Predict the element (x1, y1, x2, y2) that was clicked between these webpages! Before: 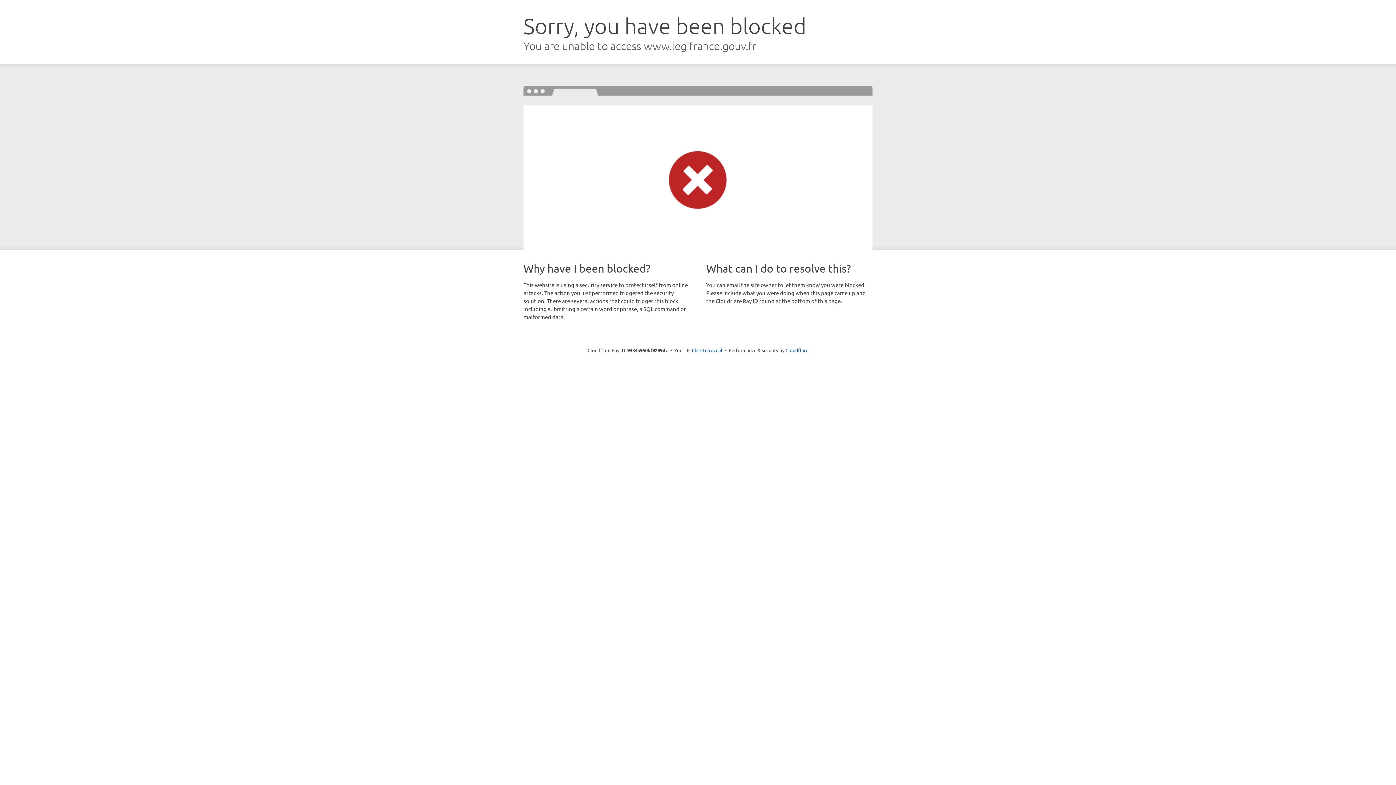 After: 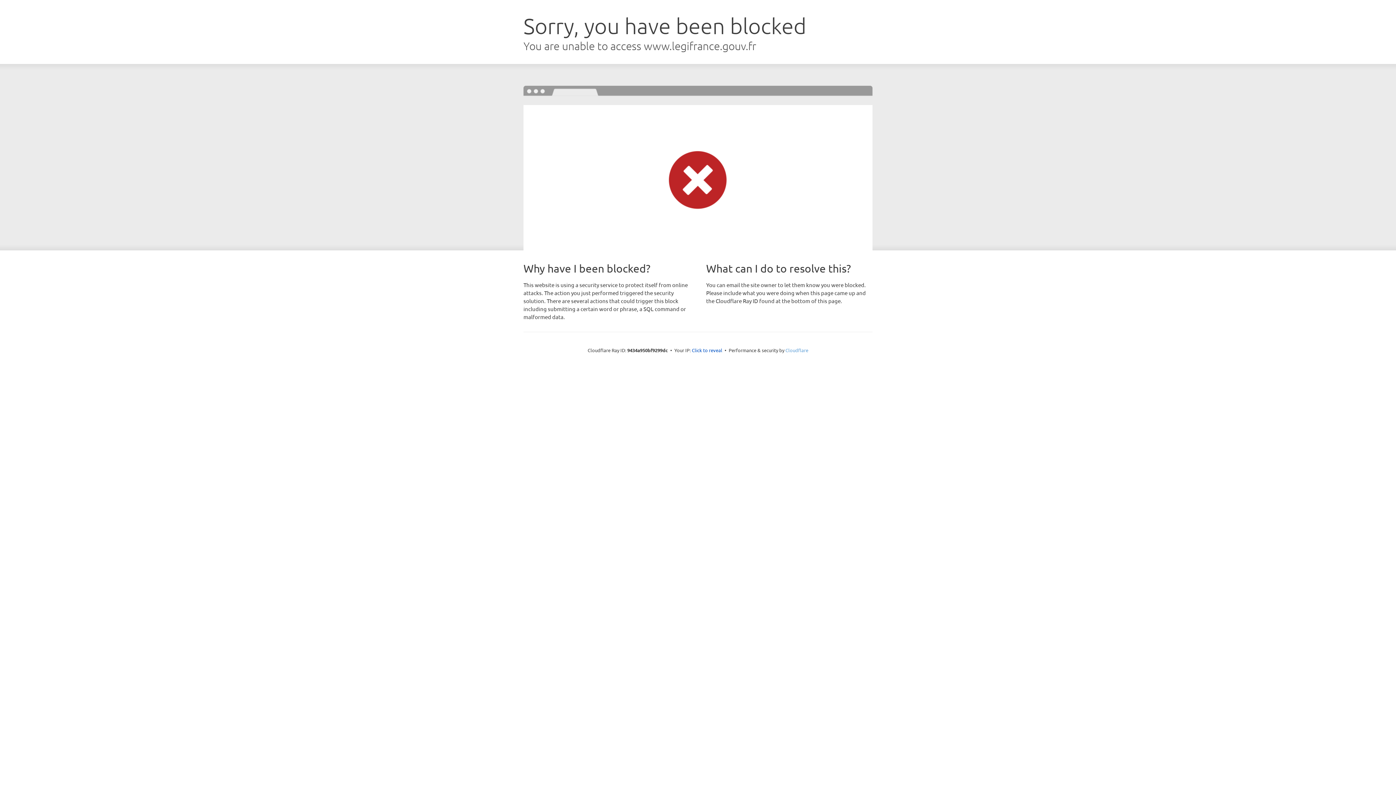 Action: label: Cloudflare bbox: (785, 347, 808, 353)